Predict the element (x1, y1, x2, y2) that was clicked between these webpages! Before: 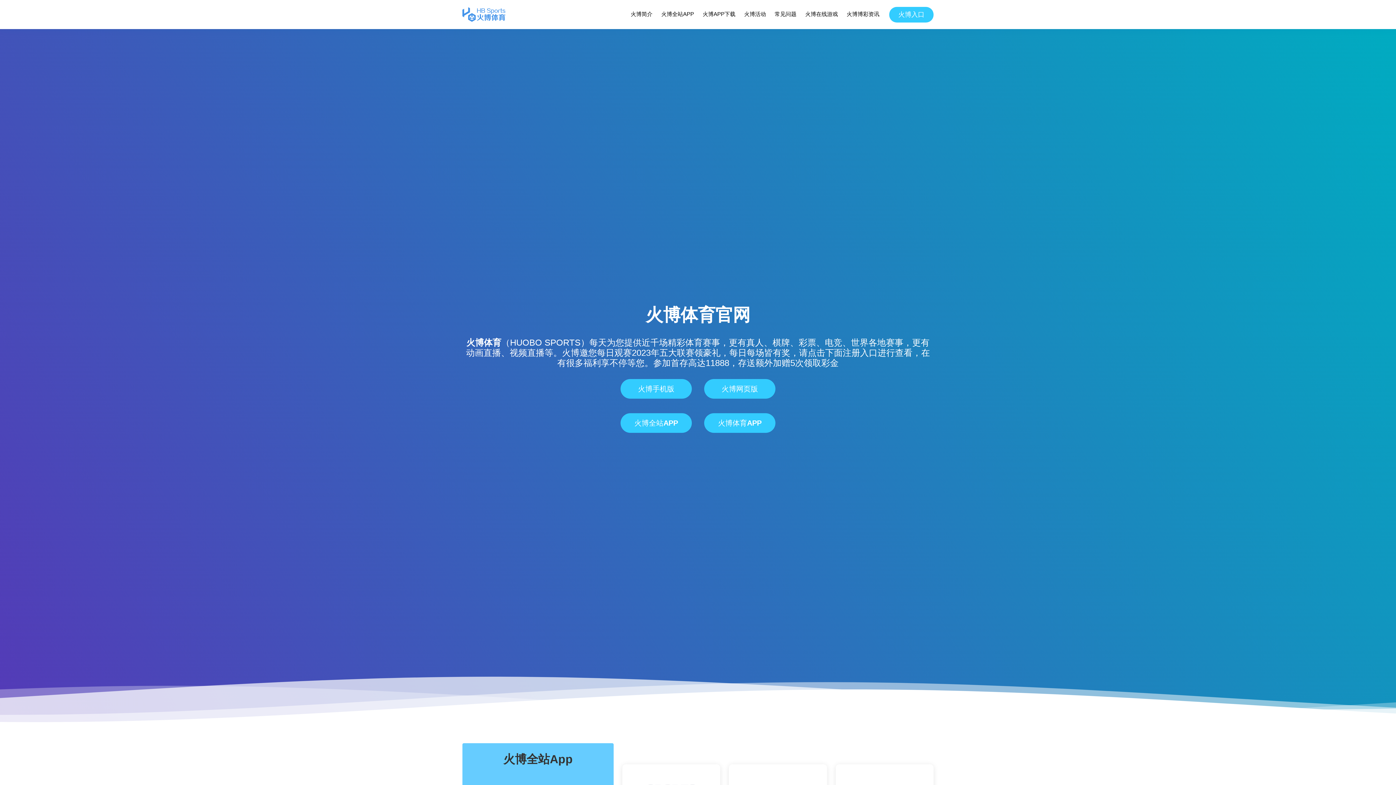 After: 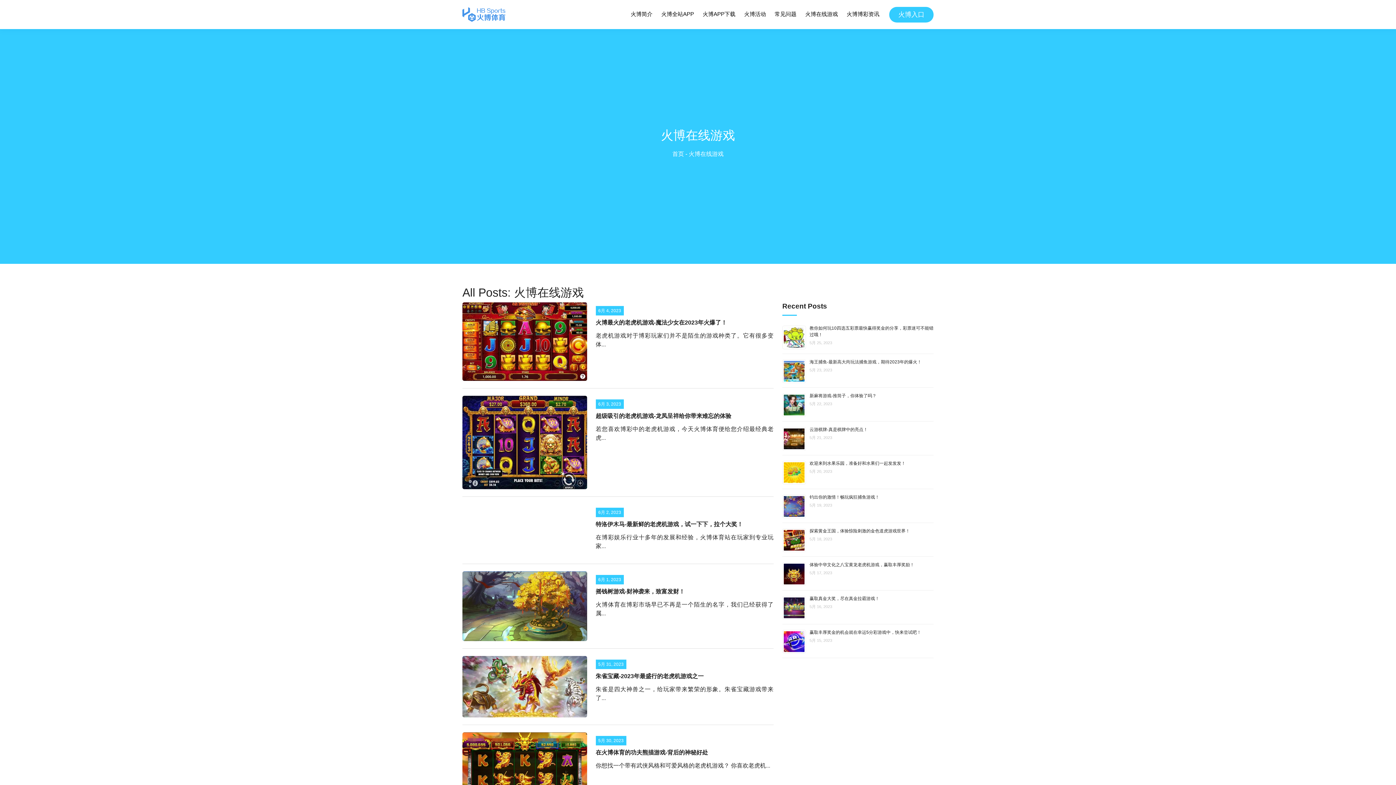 Action: bbox: (804, 8, 838, 20) label: 火博在线游戏